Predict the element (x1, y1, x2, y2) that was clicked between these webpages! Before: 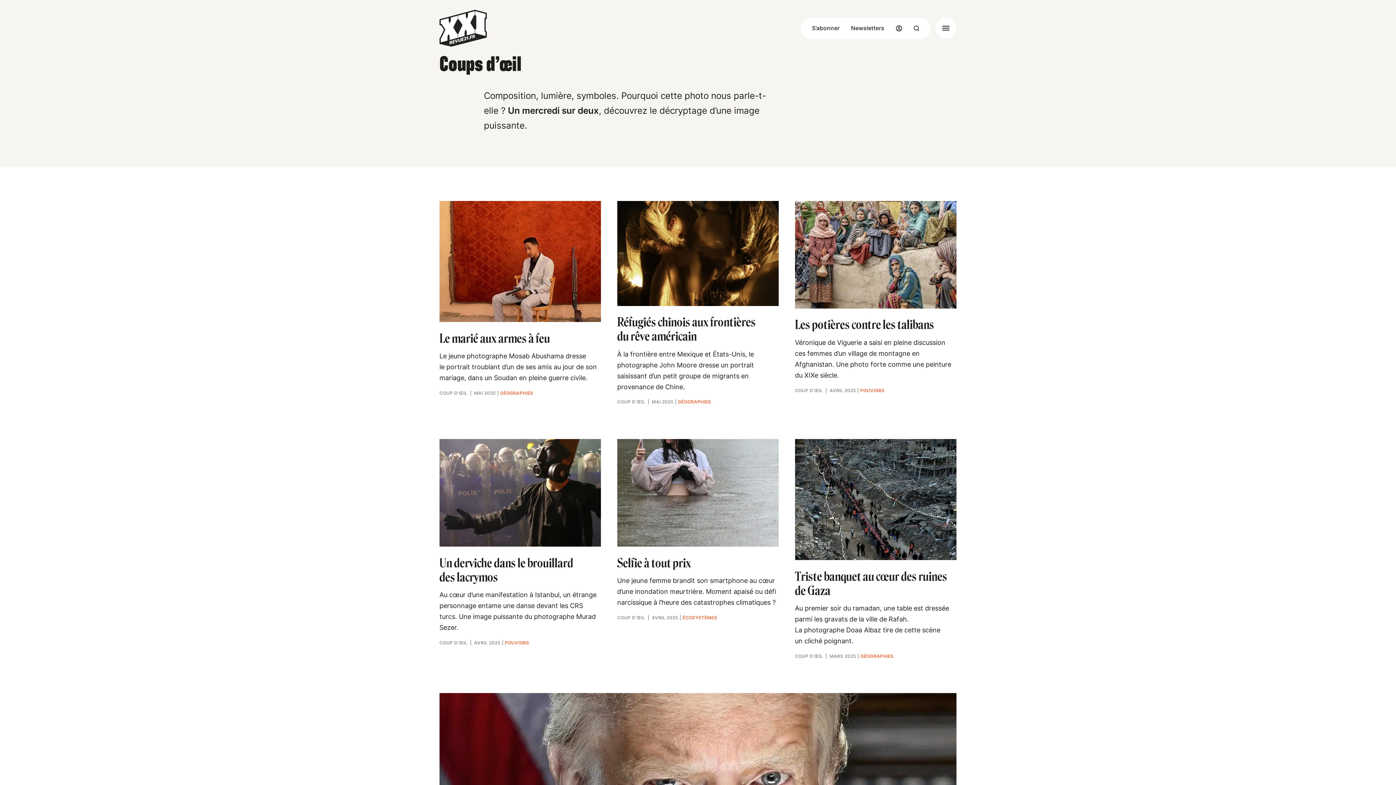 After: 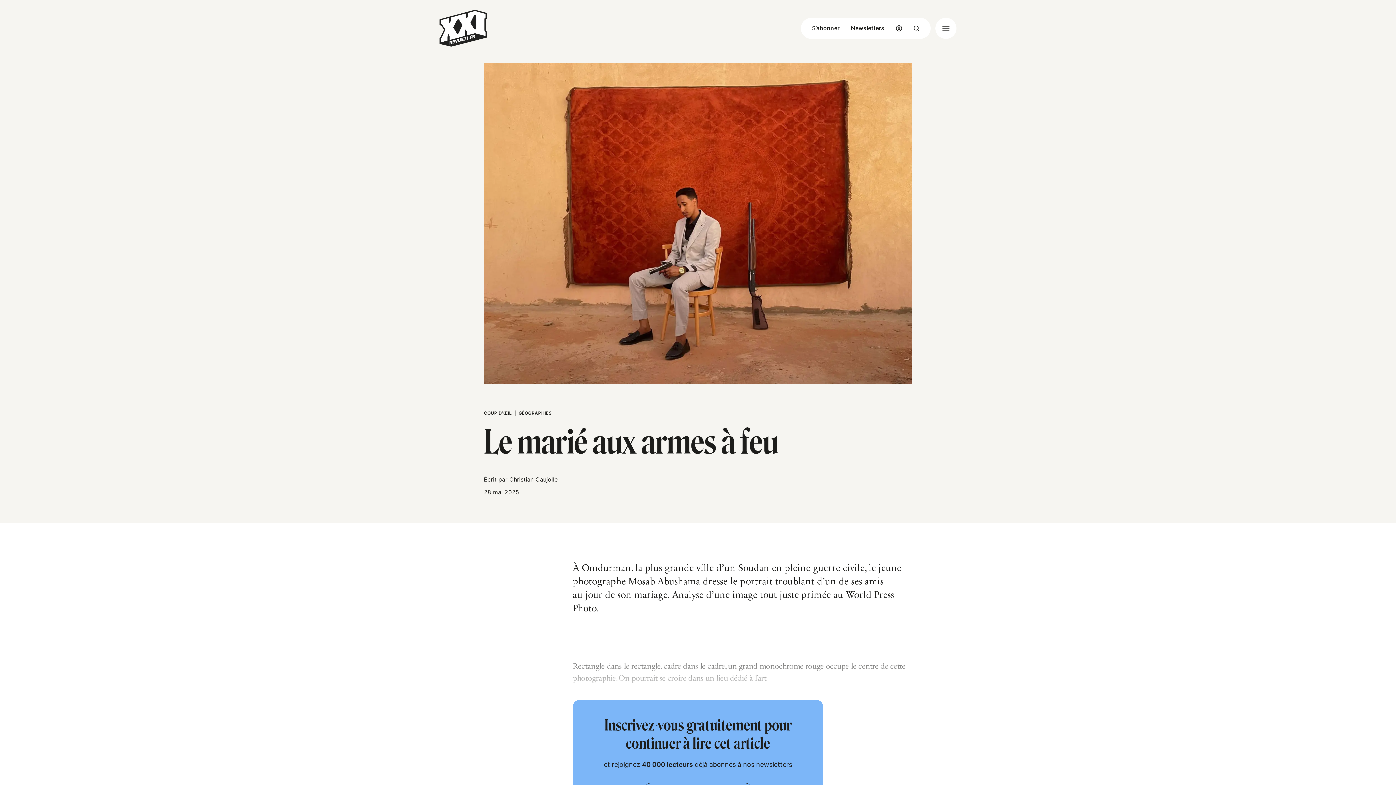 Action: bbox: (439, 331, 601, 346) label: Le marié aux armes à feu